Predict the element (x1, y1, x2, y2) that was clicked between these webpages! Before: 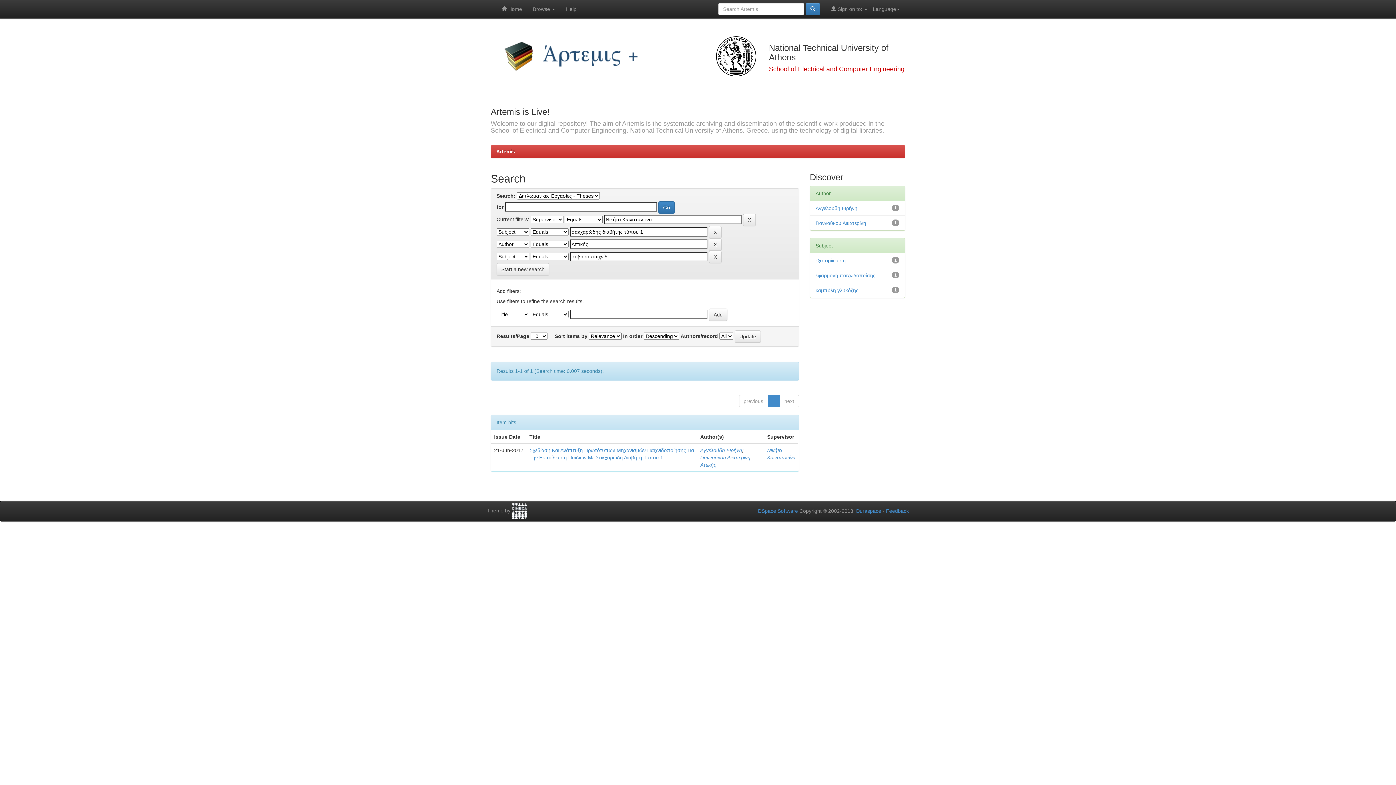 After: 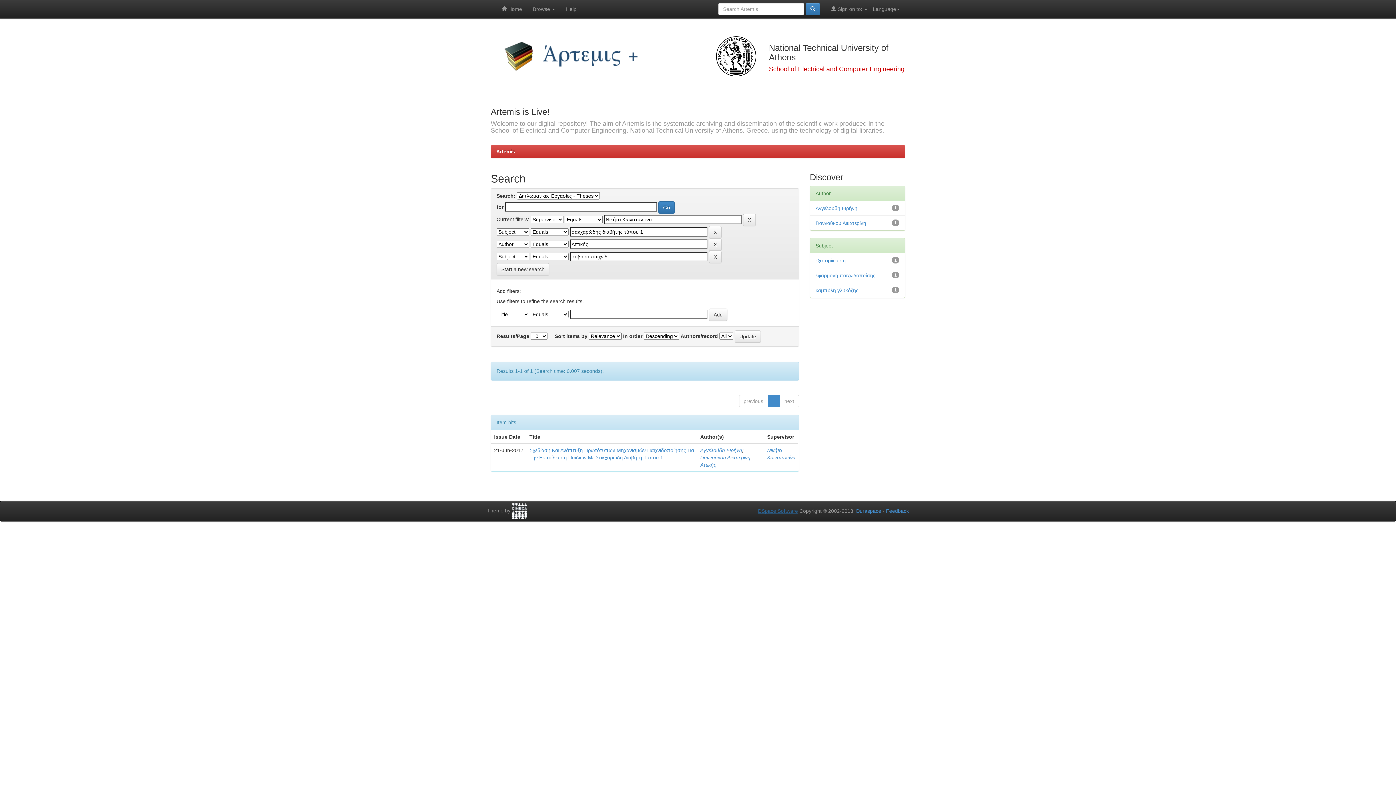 Action: label: DSpace Software bbox: (758, 508, 798, 514)